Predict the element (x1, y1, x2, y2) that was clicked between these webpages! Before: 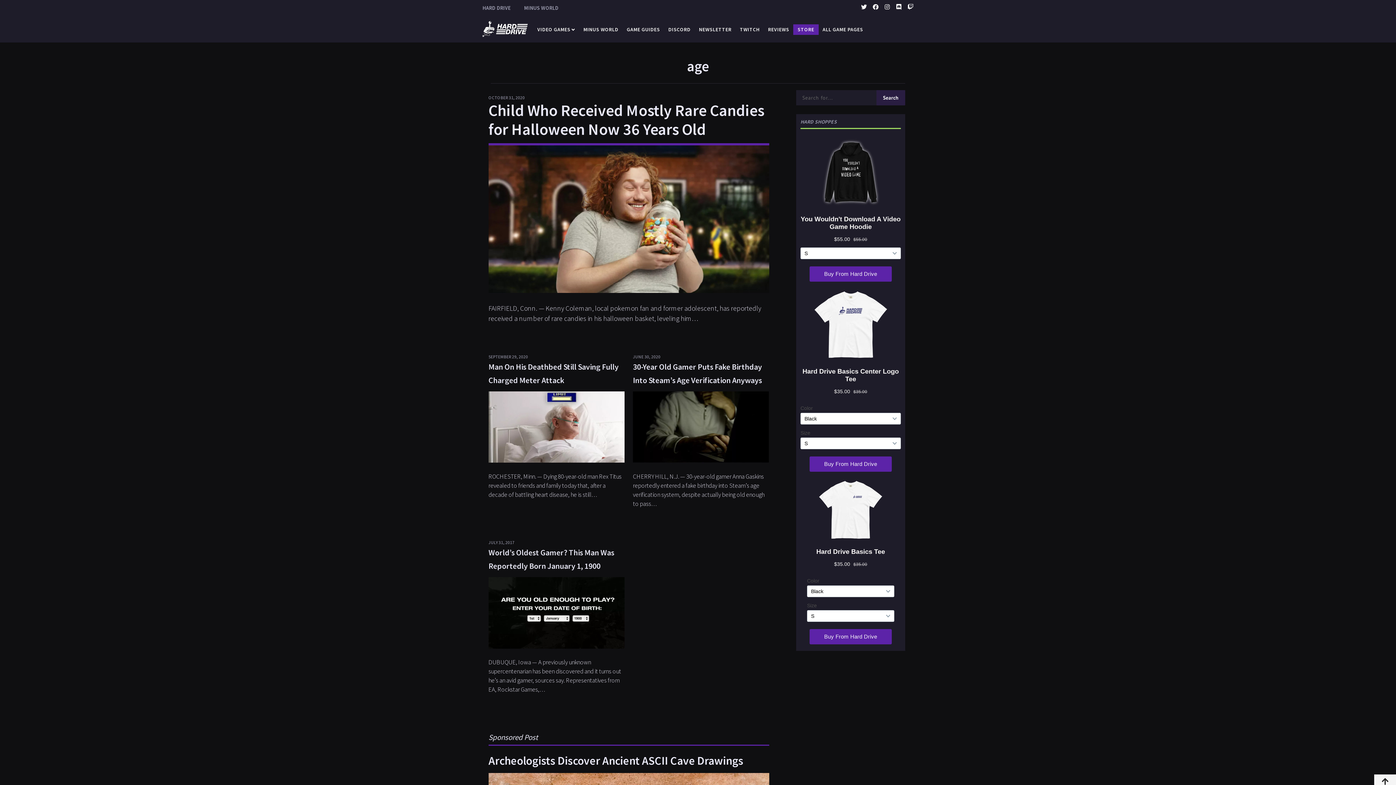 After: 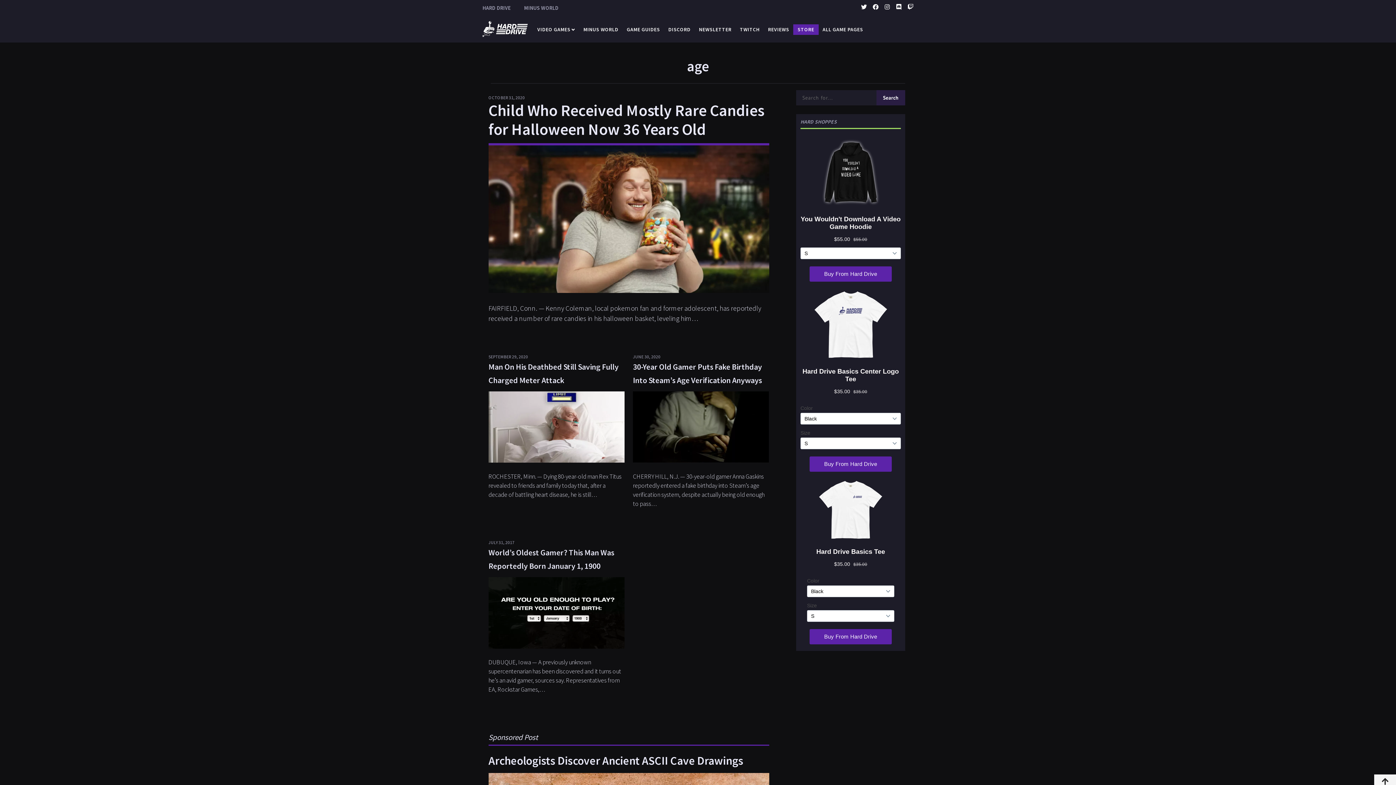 Action: bbox: (906, 2, 915, 11)